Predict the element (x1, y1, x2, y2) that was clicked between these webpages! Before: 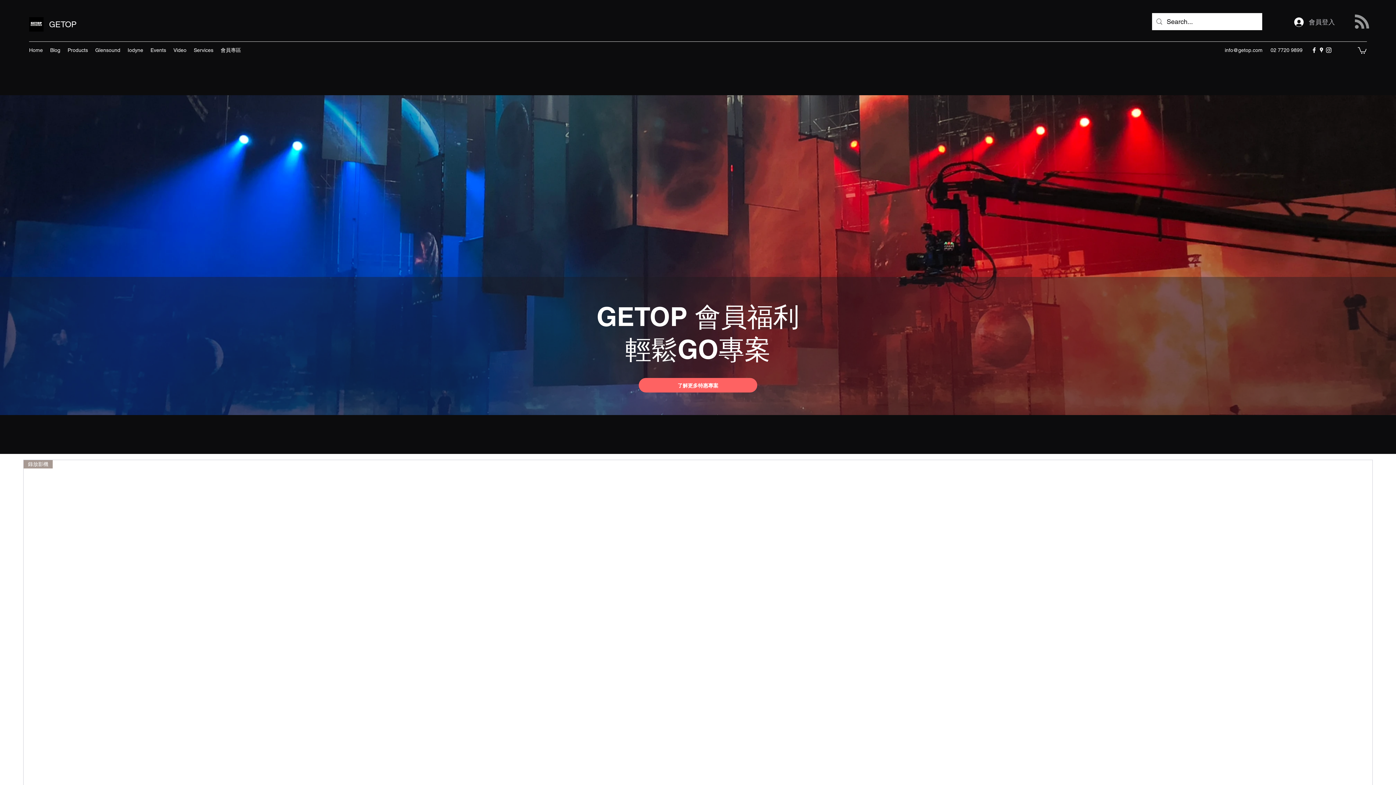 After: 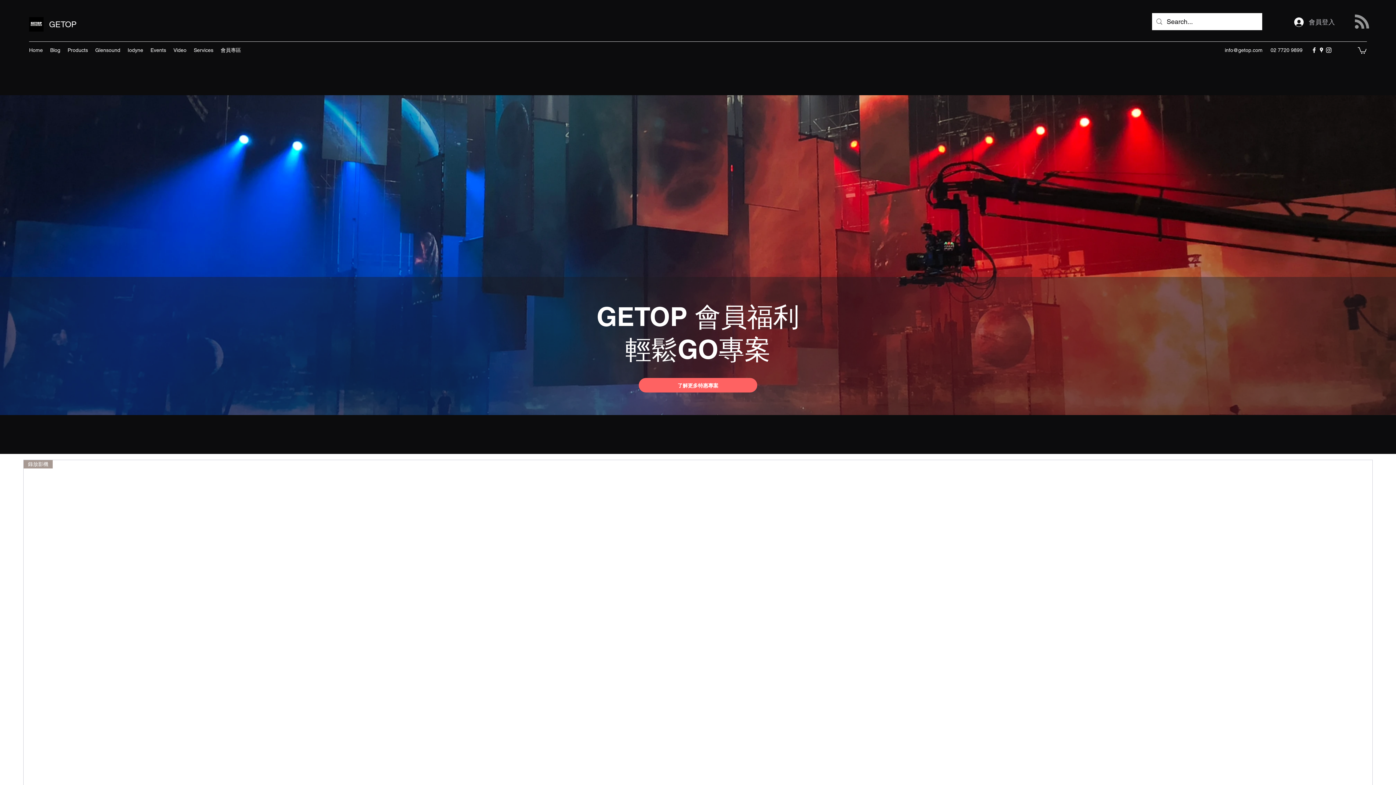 Action: bbox: (1318, 46, 1325, 53) label: googlePlaces